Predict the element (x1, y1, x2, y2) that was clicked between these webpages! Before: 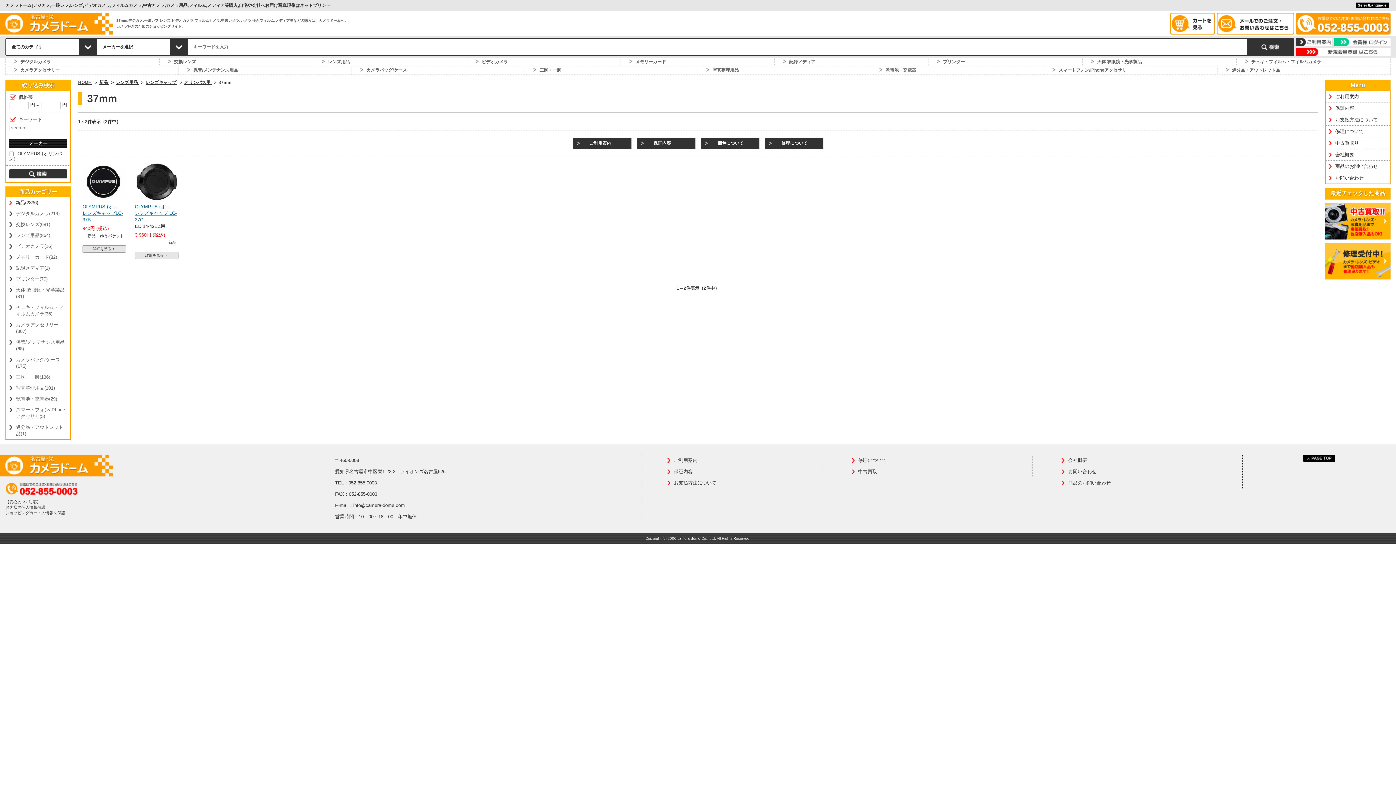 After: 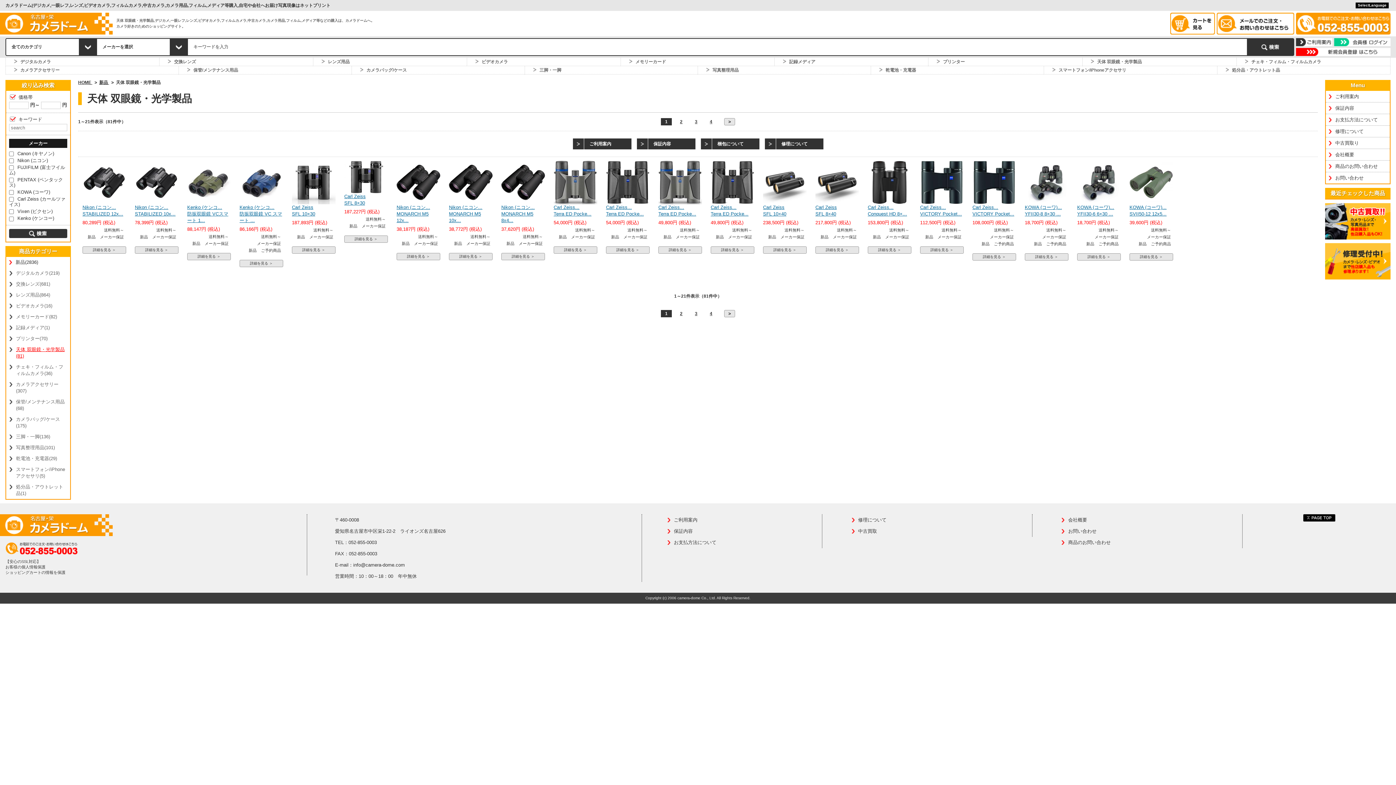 Action: label: 天体 双眼鏡・光学製品 bbox: (1082, 57, 1236, 65)